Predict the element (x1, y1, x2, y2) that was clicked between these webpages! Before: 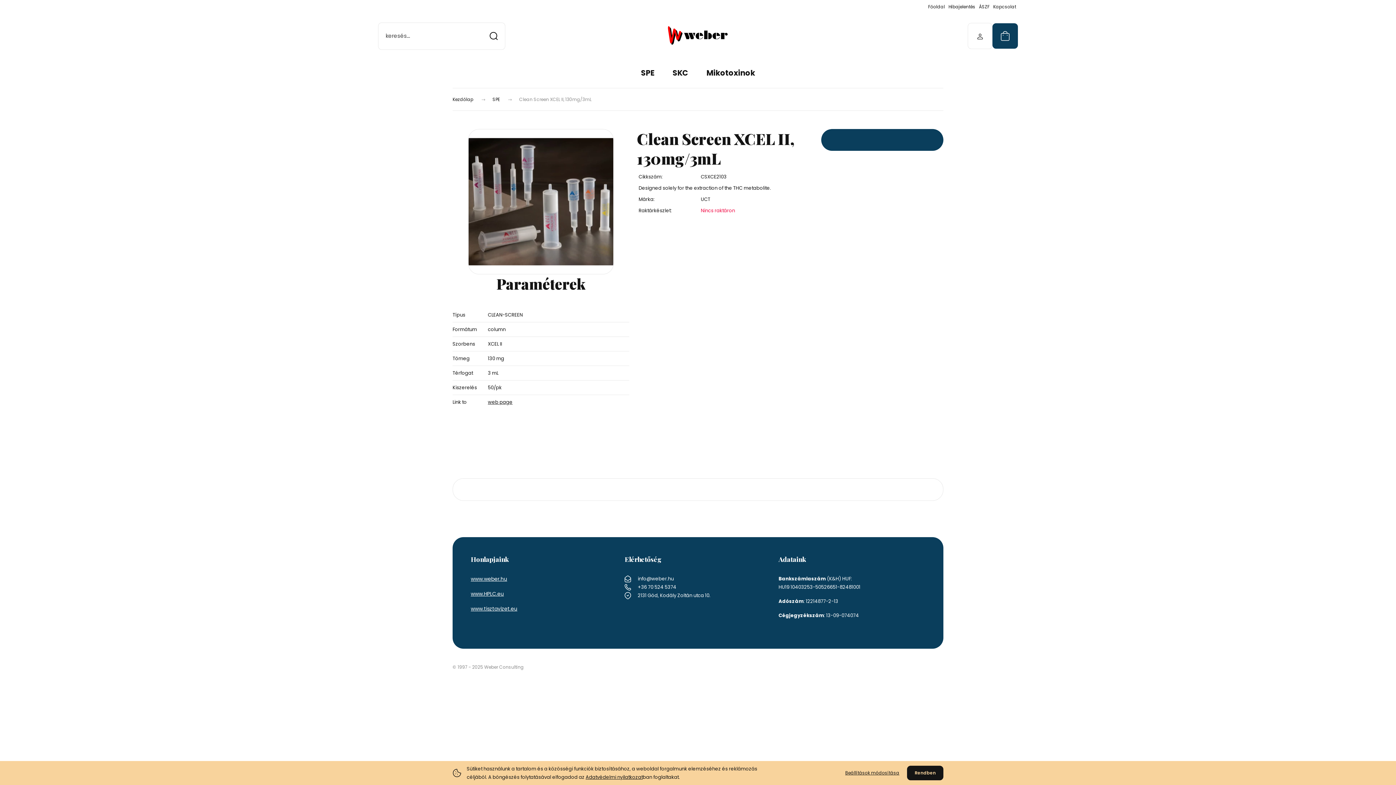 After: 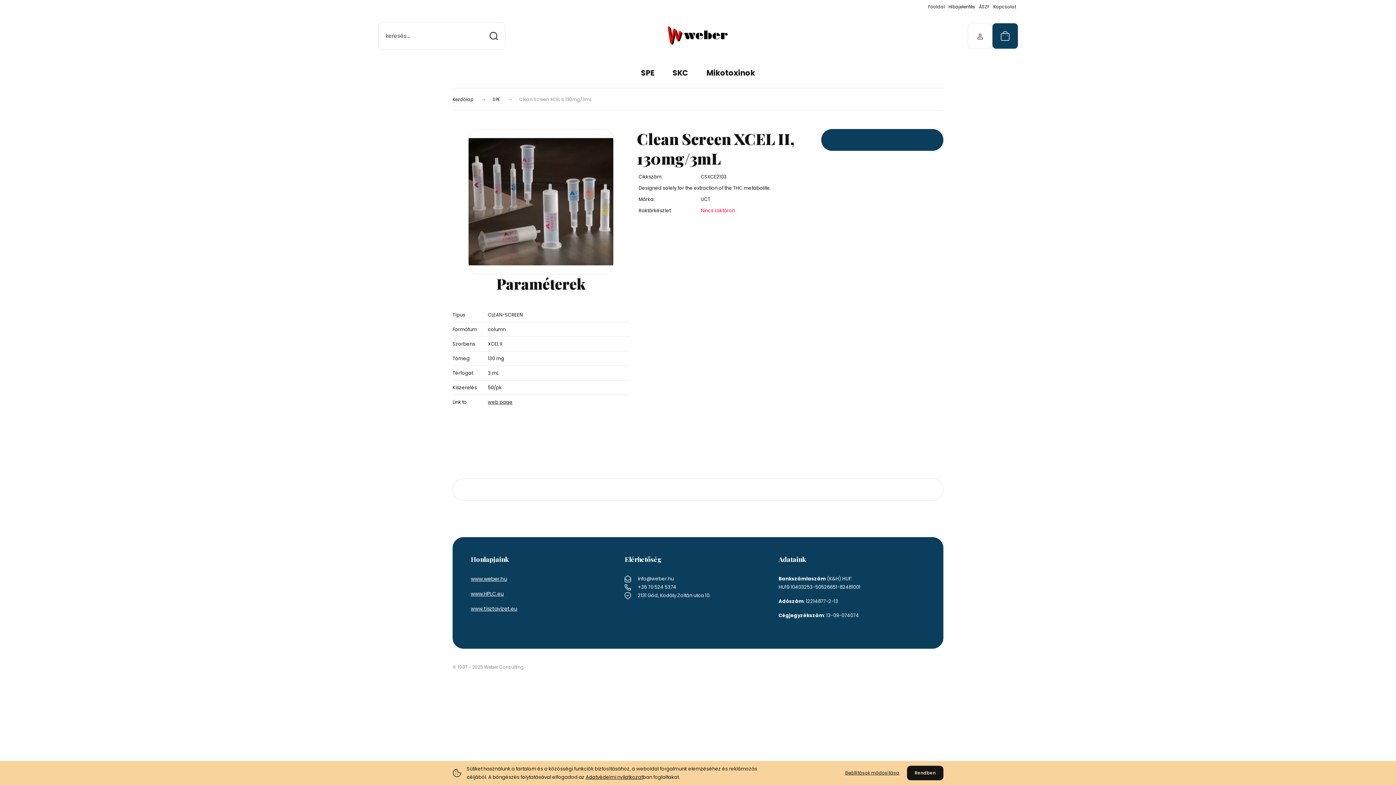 Action: label: info@weber.hu bbox: (637, 575, 673, 582)